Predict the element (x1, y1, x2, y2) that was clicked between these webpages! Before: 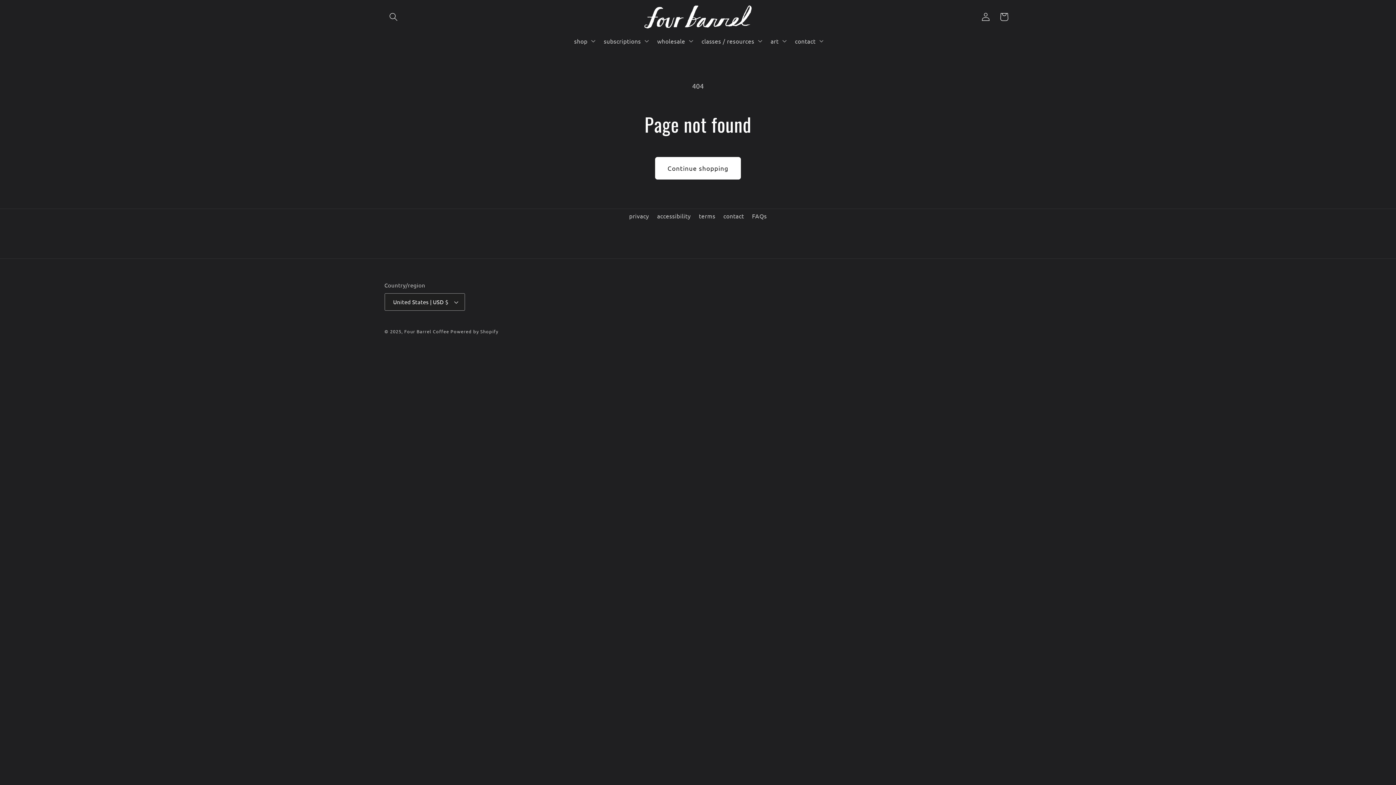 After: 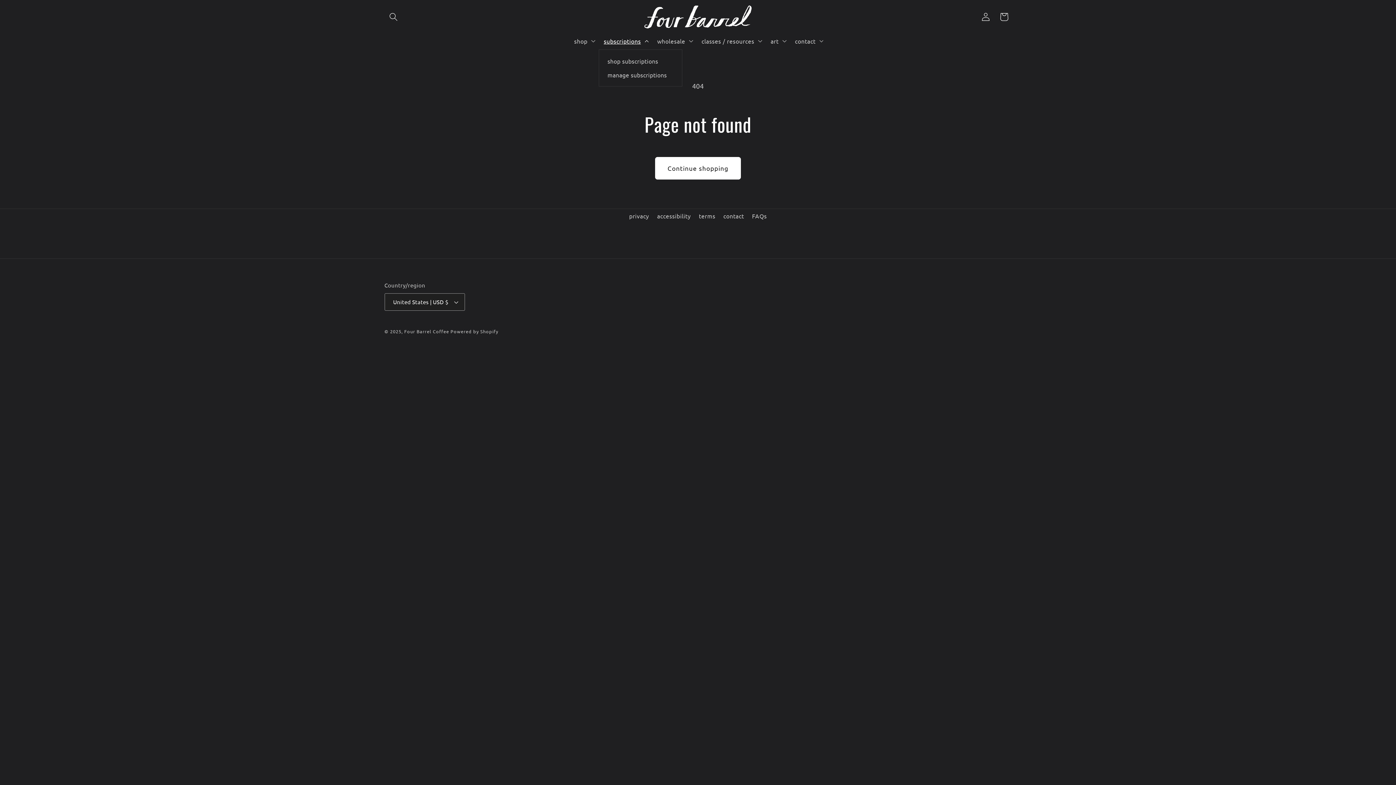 Action: label: subscriptions bbox: (598, 32, 652, 49)